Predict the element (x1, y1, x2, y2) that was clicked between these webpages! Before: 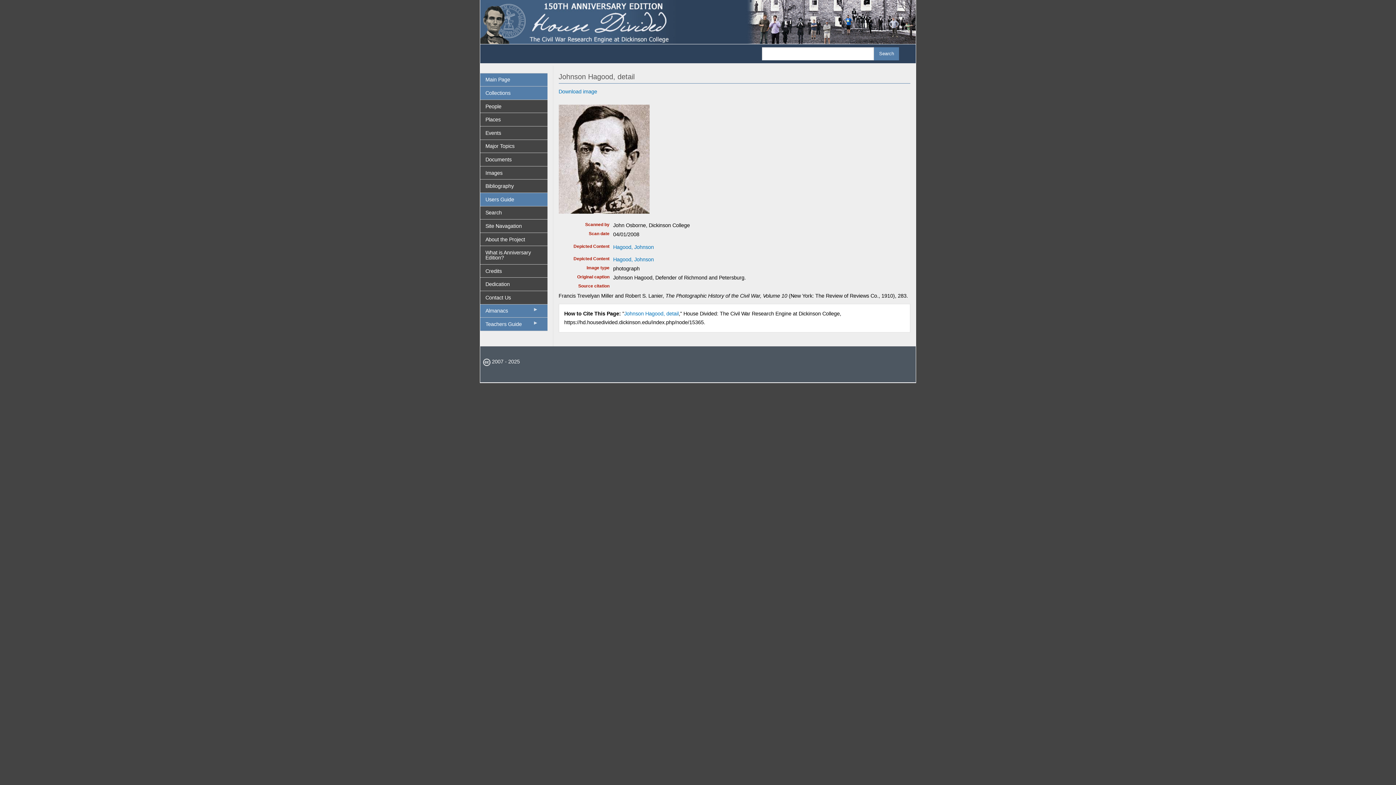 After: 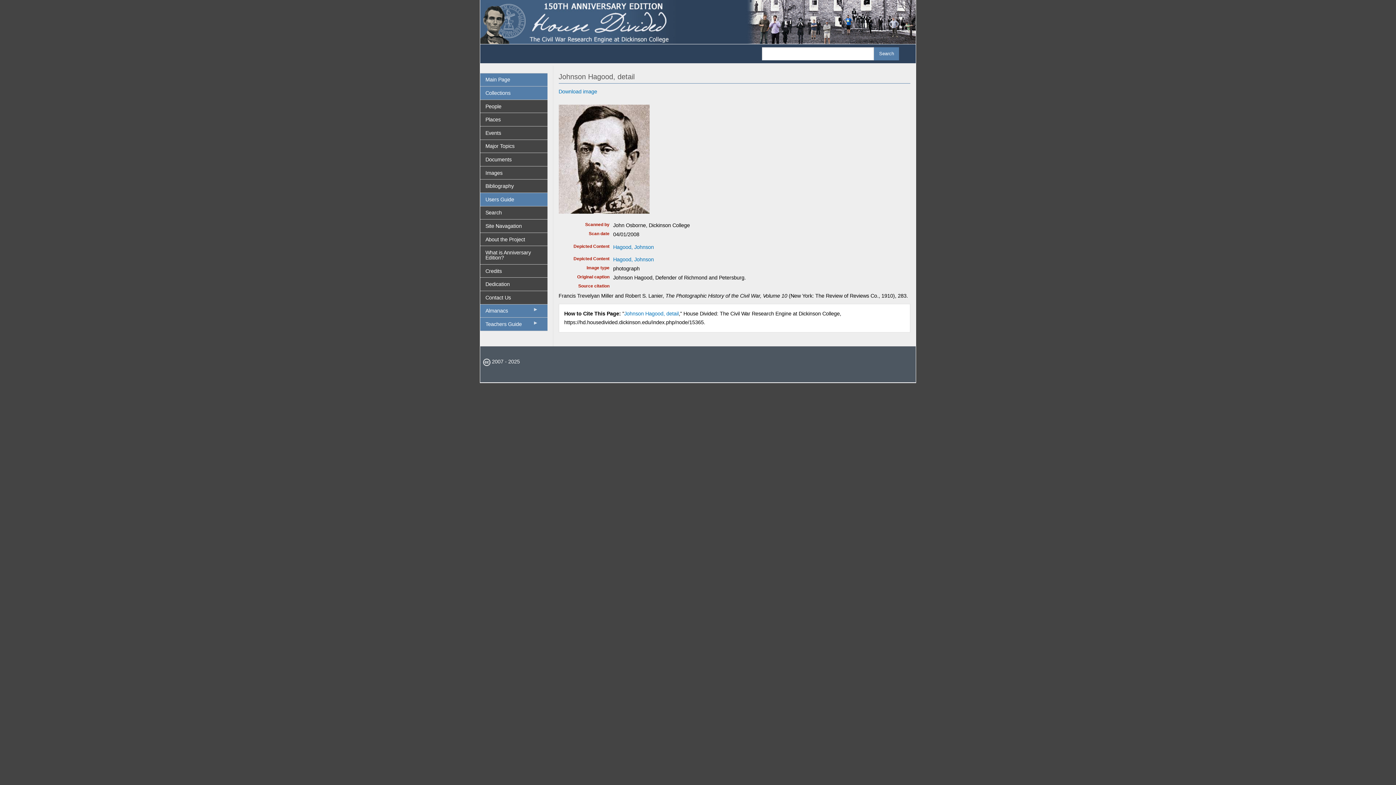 Action: bbox: (624, 310, 678, 316) label: Johnson Hagood, detail